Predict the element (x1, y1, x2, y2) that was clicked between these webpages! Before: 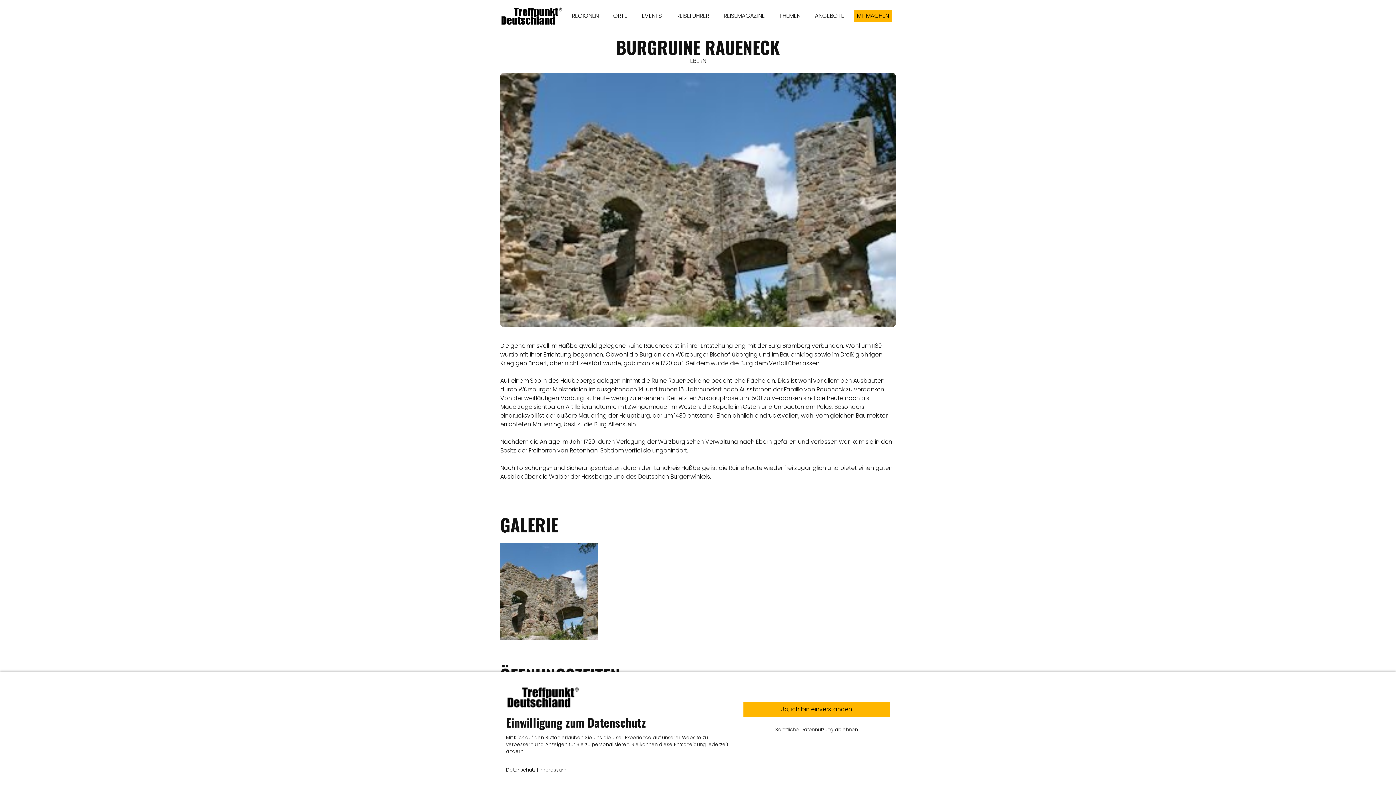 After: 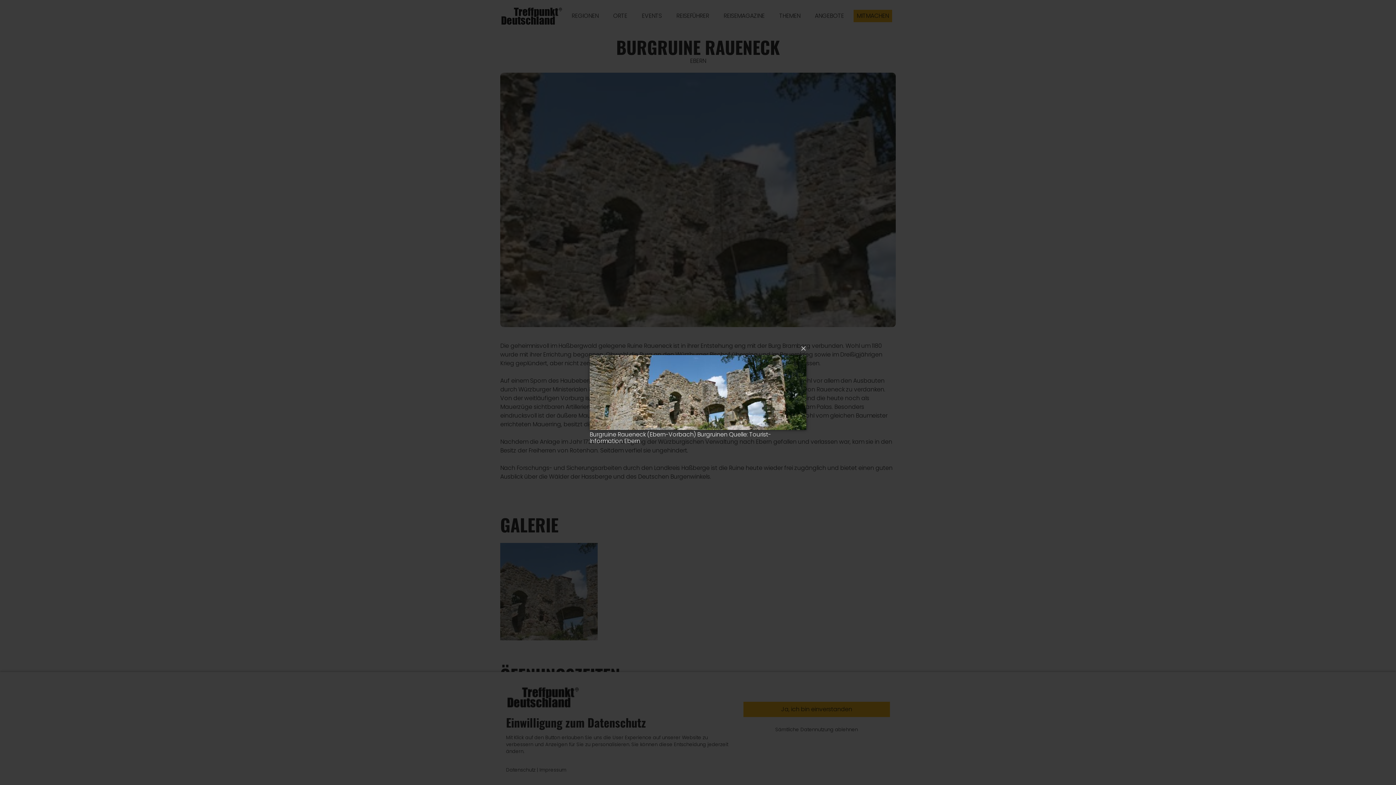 Action: bbox: (500, 587, 597, 595)